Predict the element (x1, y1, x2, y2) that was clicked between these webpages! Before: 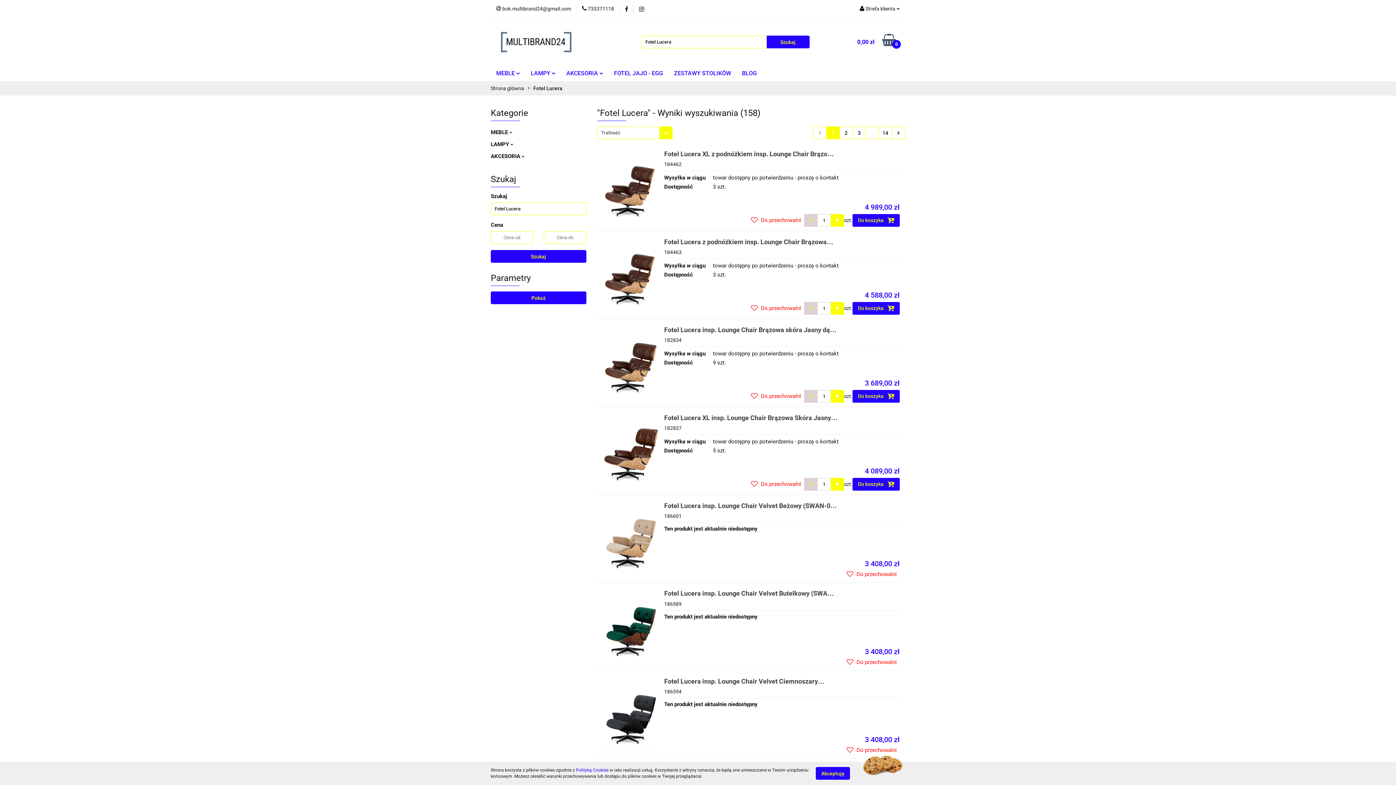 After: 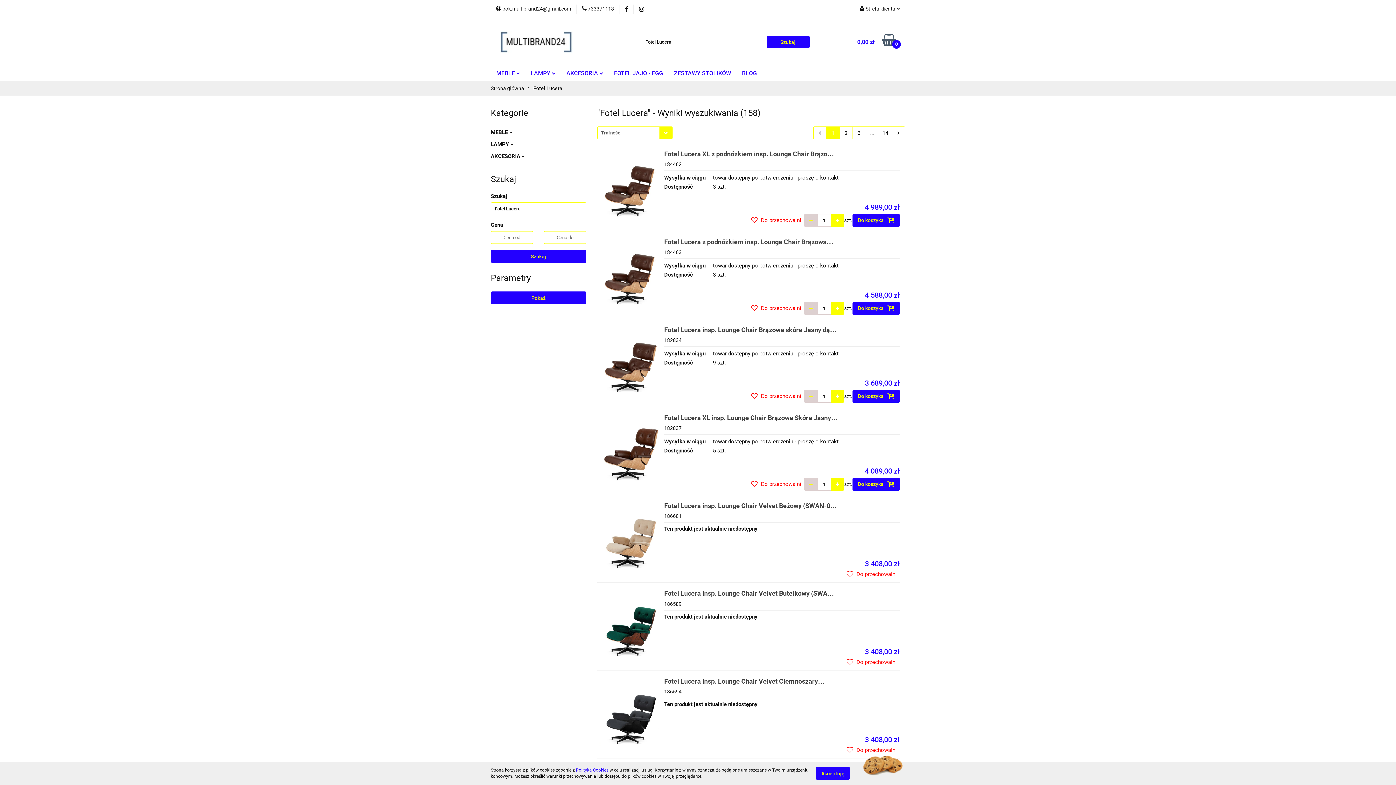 Action: label: 1 bbox: (826, 126, 839, 138)